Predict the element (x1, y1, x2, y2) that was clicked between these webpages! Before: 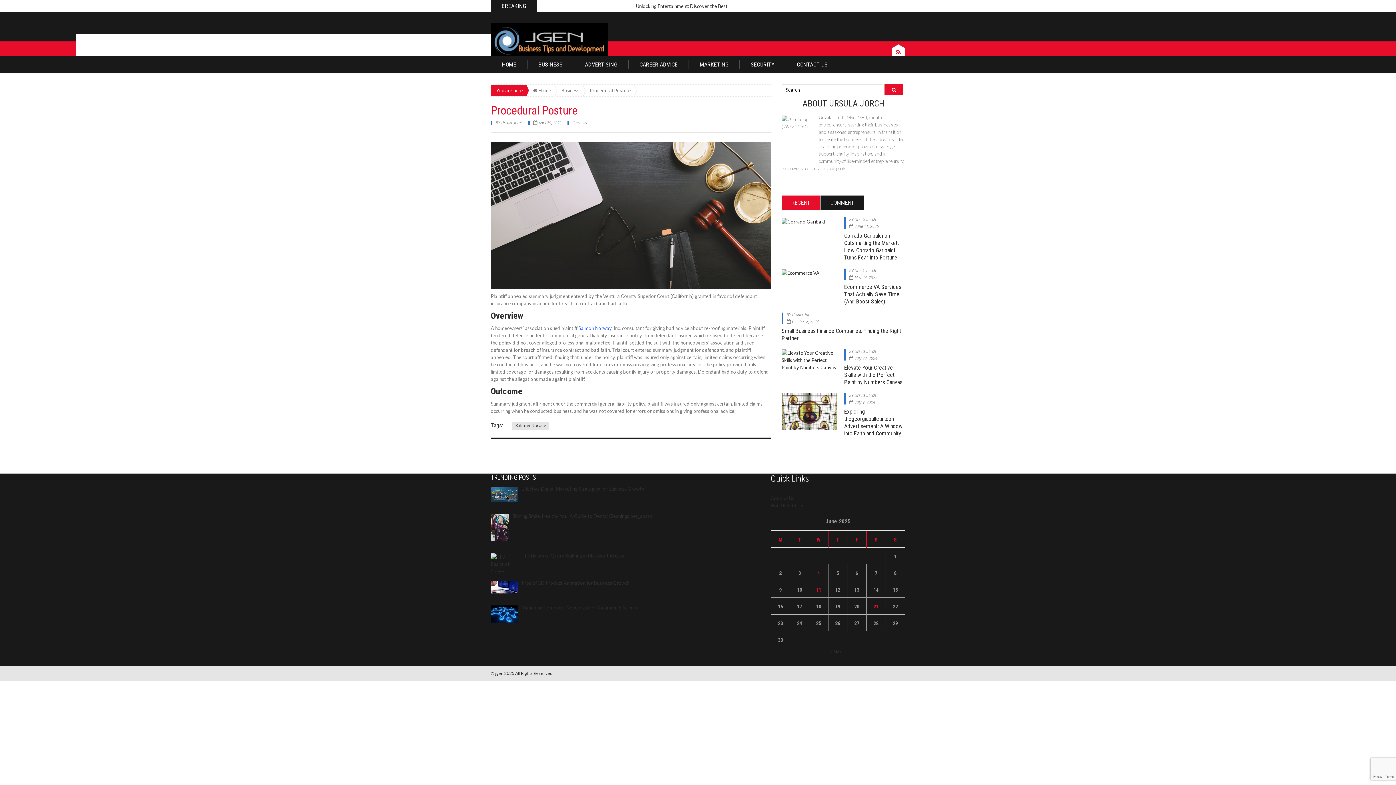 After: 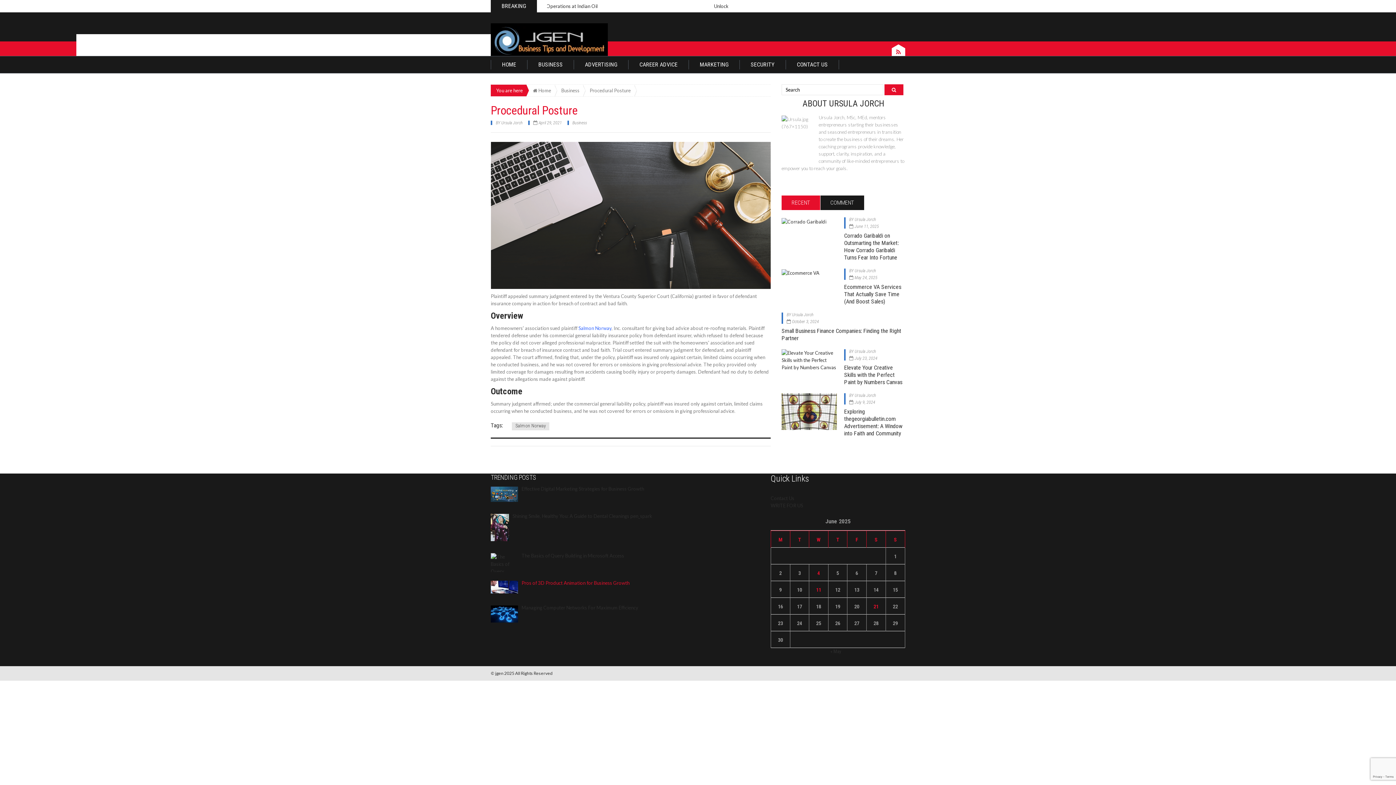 Action: label: Pros of 3D Product Animation for Business Growth bbox: (521, 580, 629, 586)